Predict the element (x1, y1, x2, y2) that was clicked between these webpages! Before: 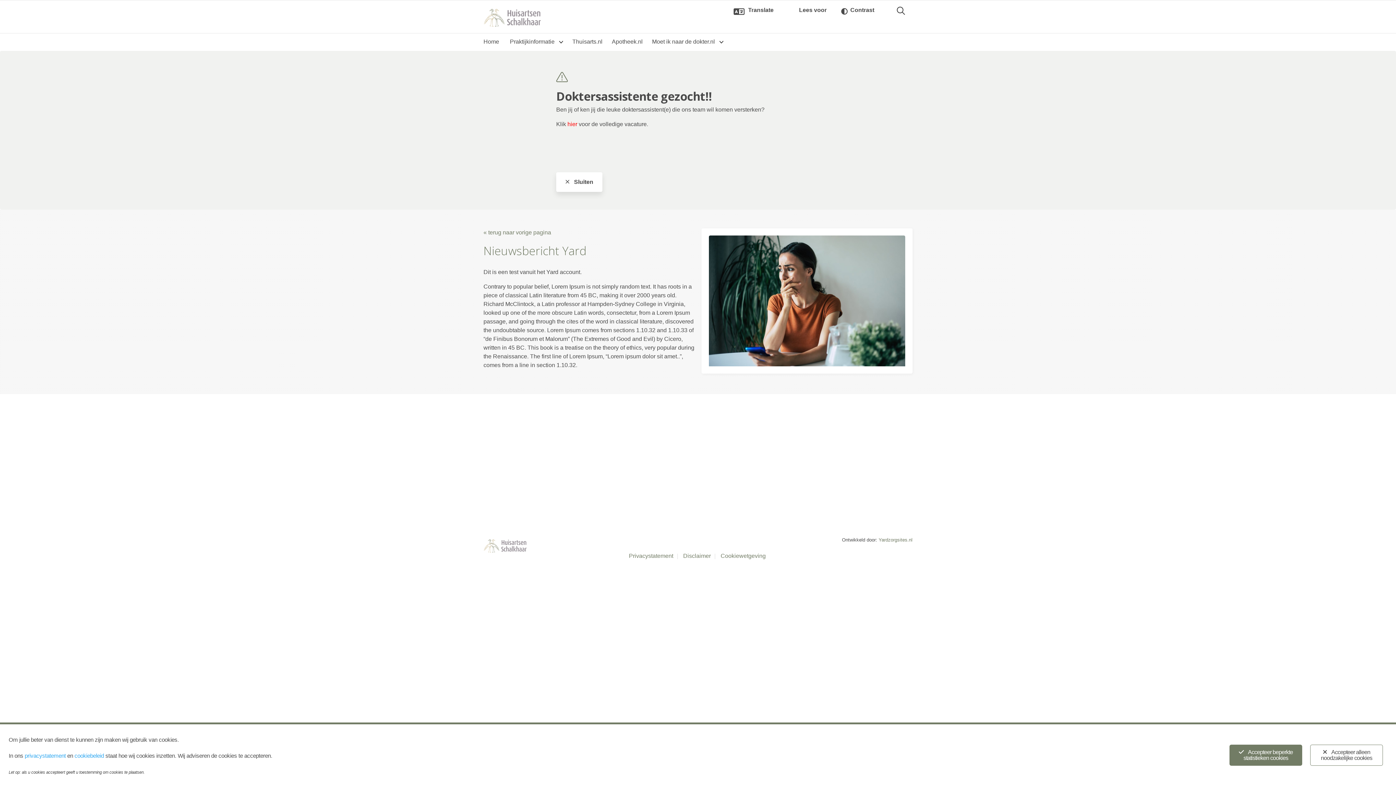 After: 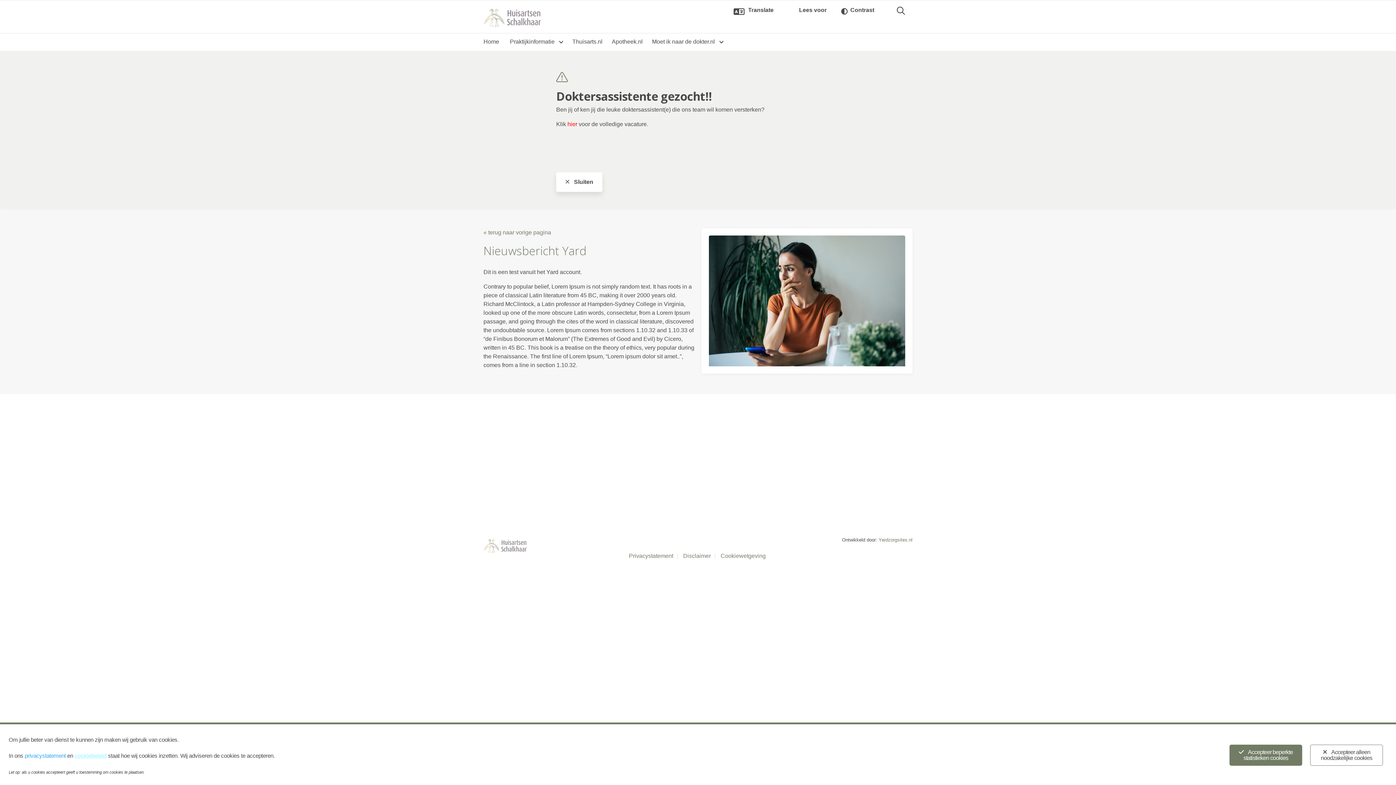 Action: bbox: (74, 753, 104, 759) label: cookiebeleid